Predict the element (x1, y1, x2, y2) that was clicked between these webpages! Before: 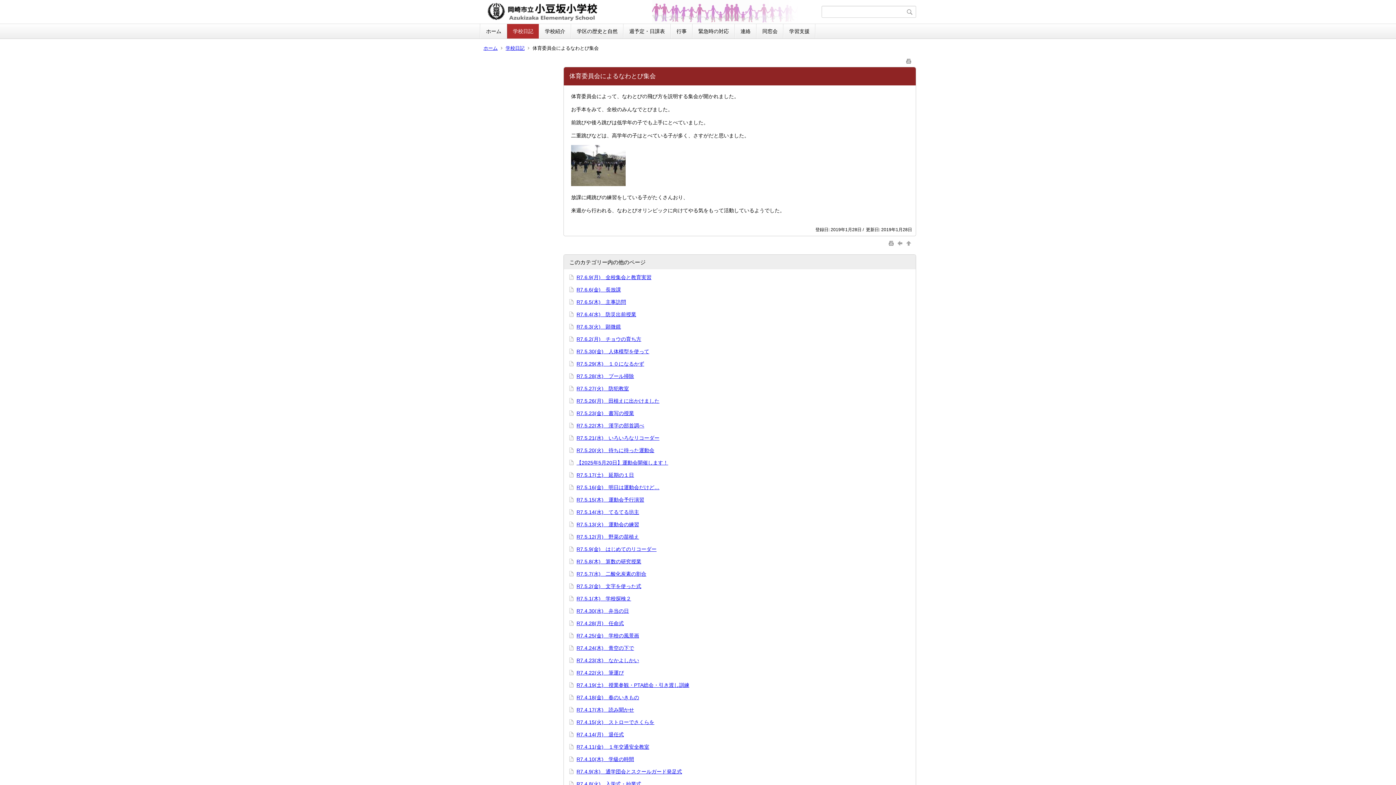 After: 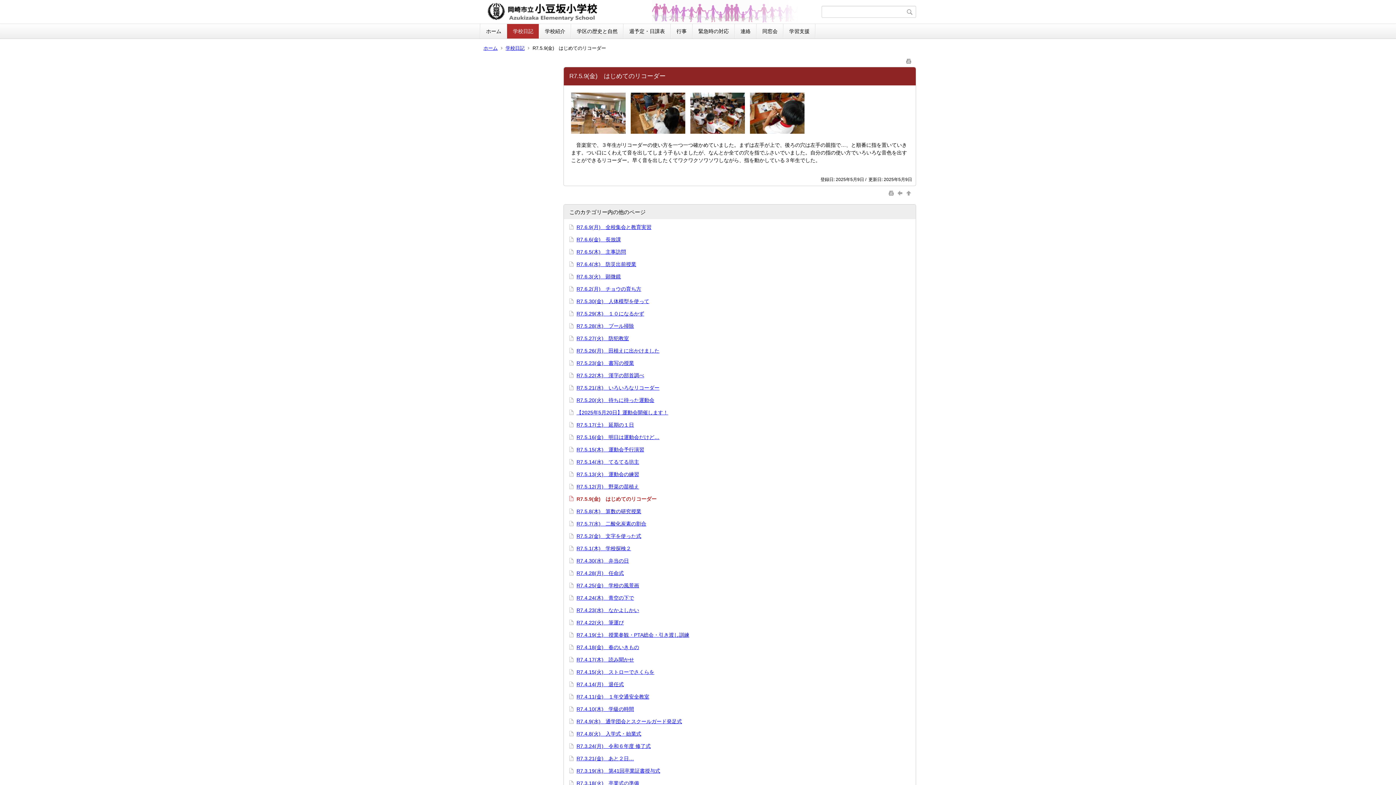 Action: label: R7.5.9(金)　はじめてのリコーダー bbox: (576, 546, 656, 552)